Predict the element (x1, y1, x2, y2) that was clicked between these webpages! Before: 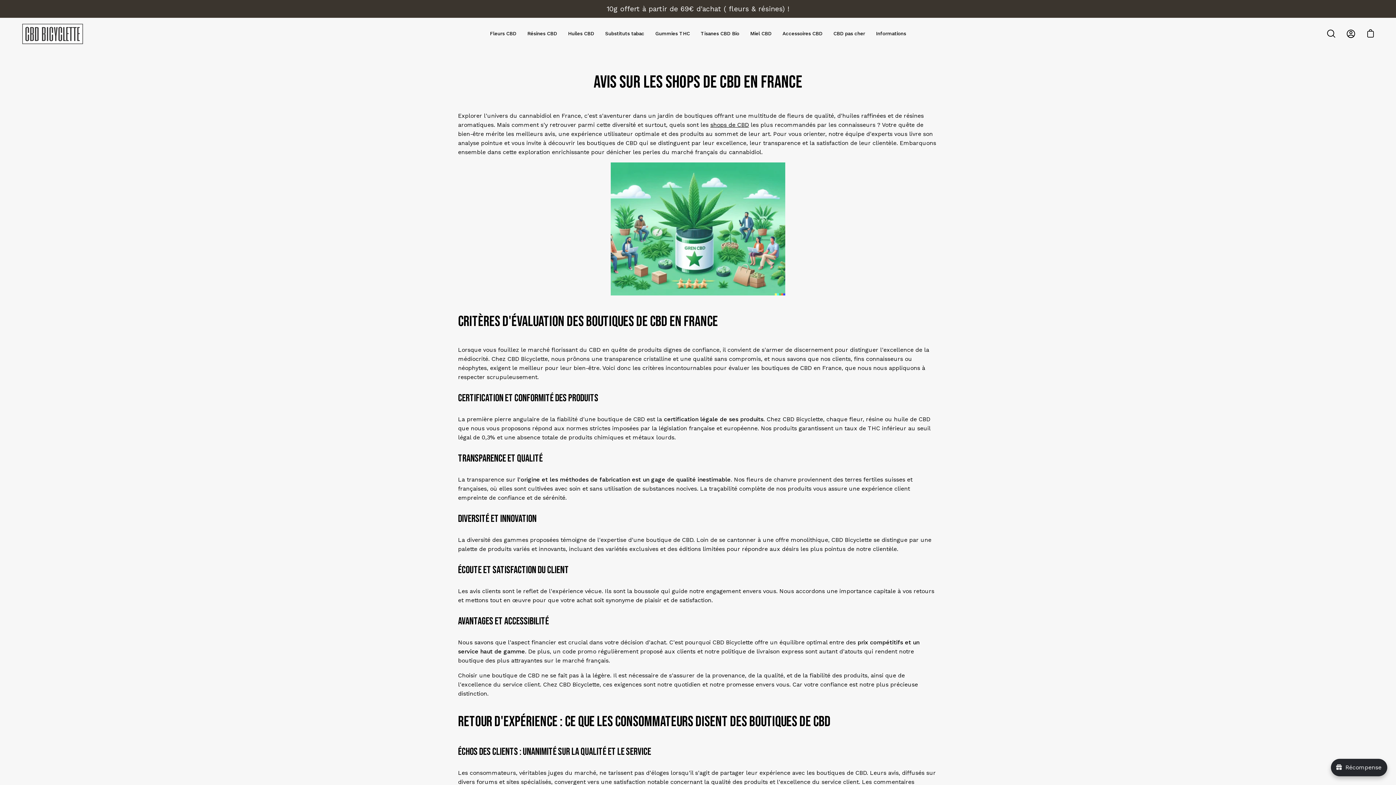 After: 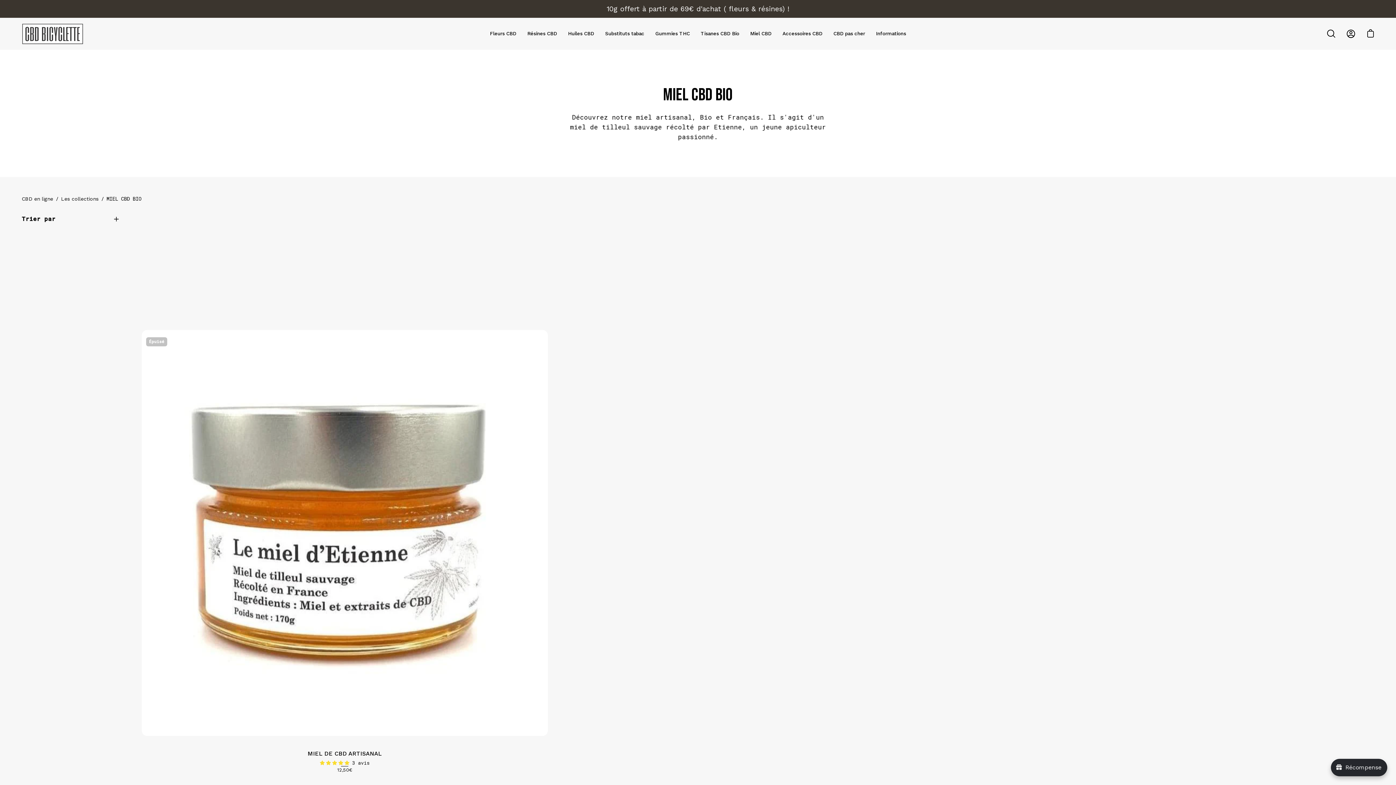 Action: bbox: (744, 17, 777, 49) label: Miel CBD